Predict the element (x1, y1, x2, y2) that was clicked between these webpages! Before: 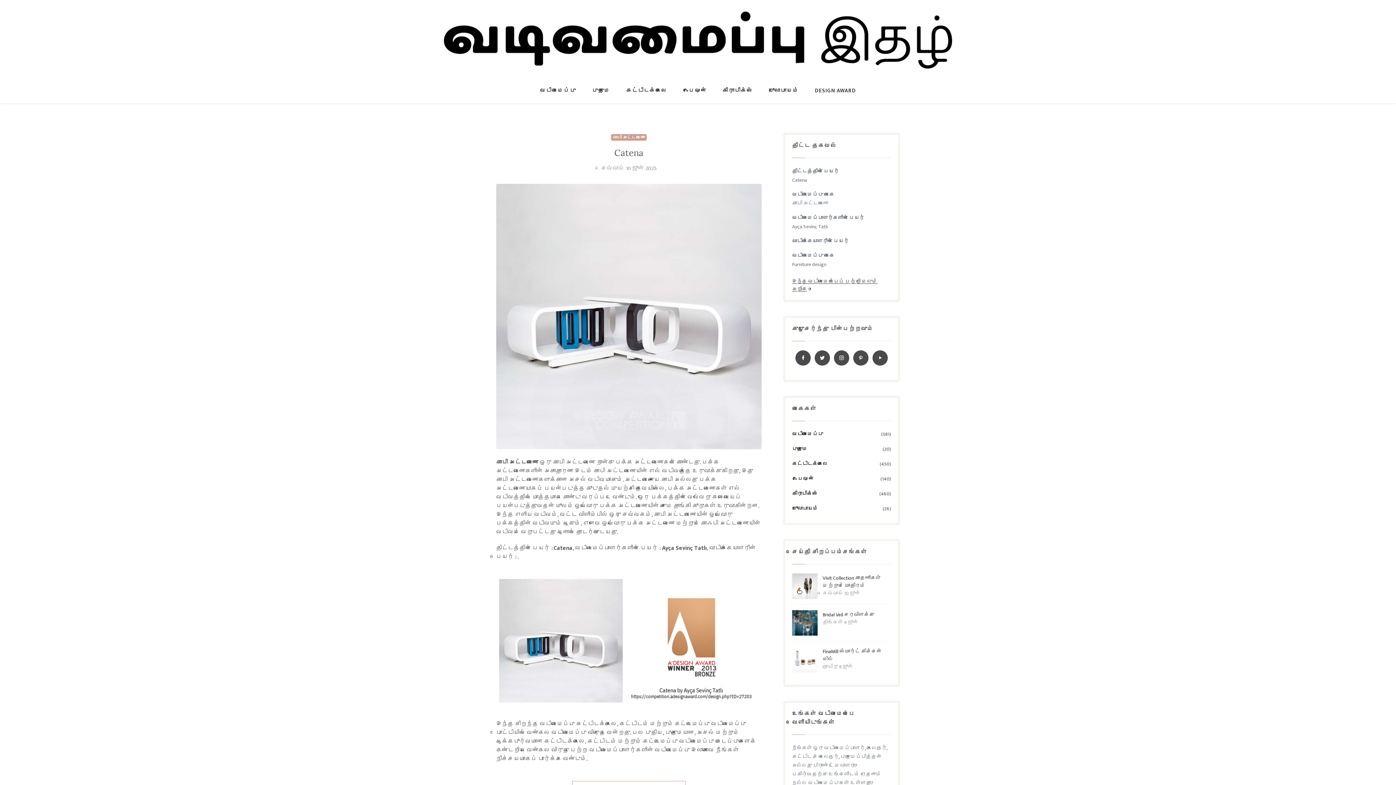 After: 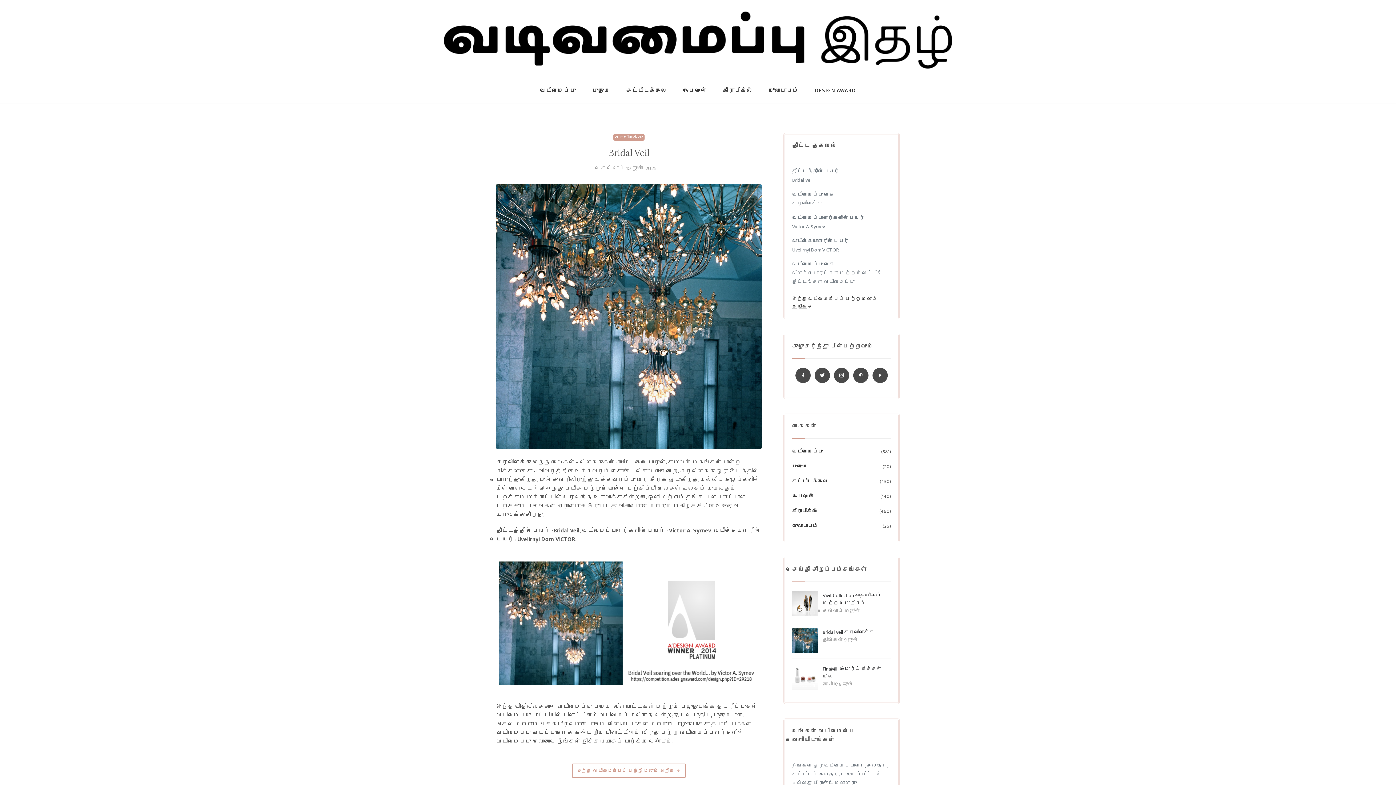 Action: bbox: (822, 610, 874, 619) label: Bridal Veil சரவிளக்கு